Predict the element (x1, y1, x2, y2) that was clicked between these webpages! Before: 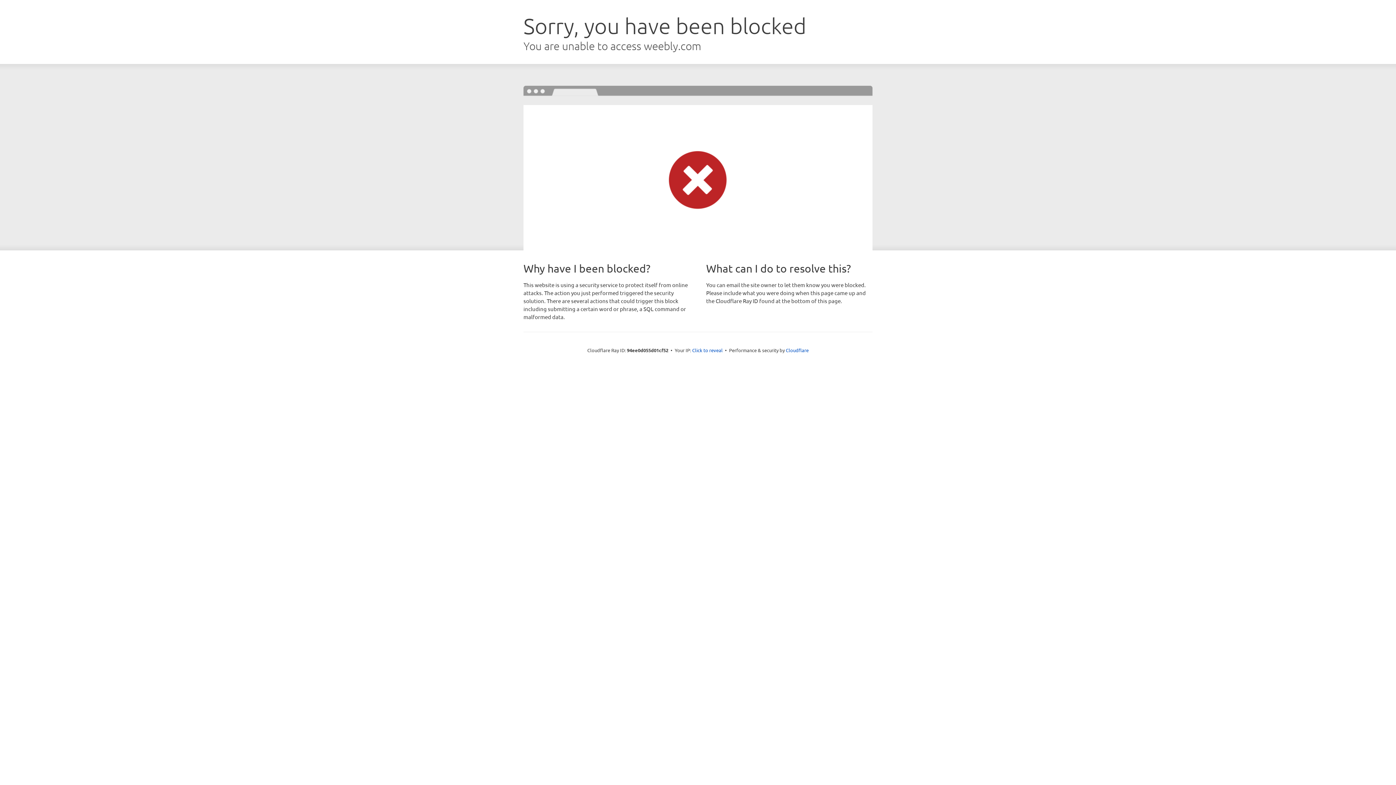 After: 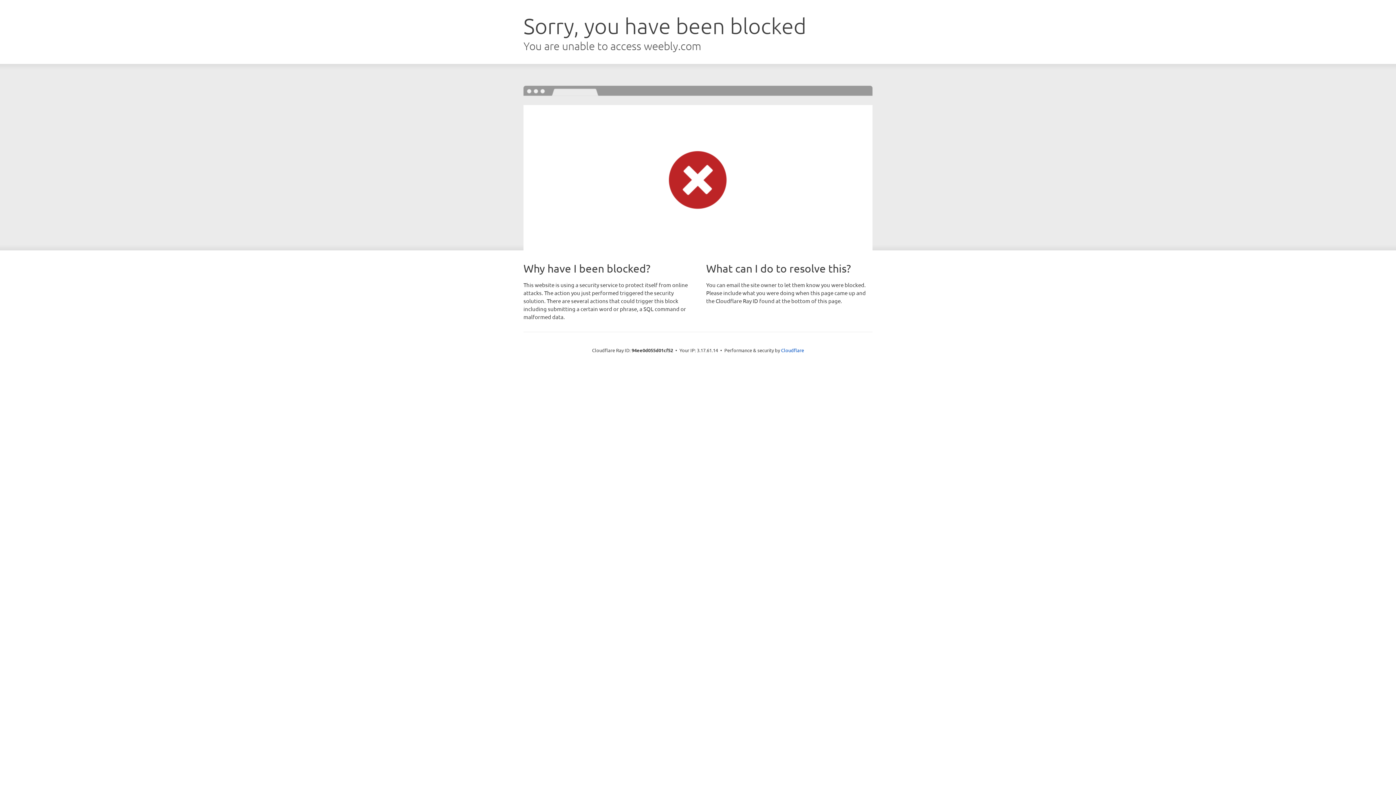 Action: bbox: (692, 346, 722, 353) label: Click to reveal